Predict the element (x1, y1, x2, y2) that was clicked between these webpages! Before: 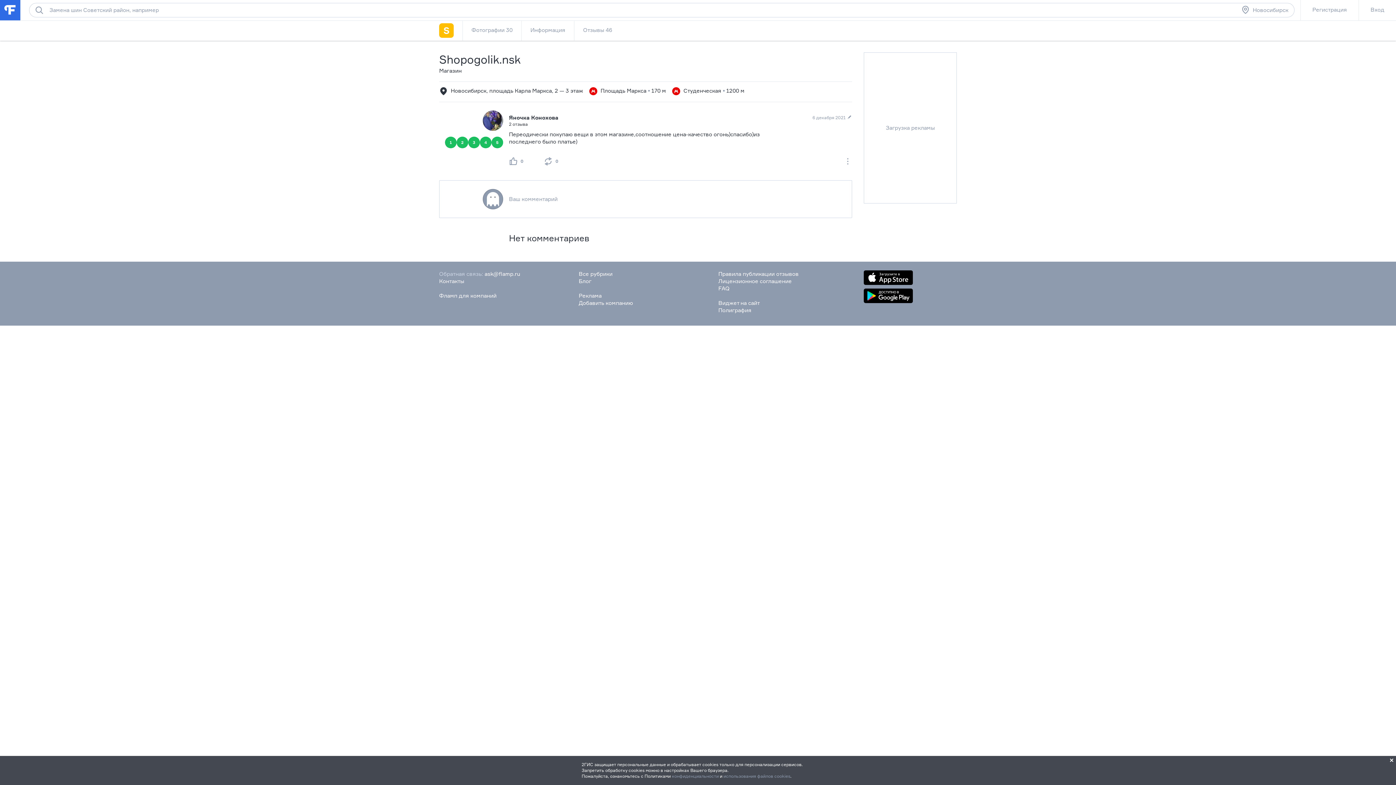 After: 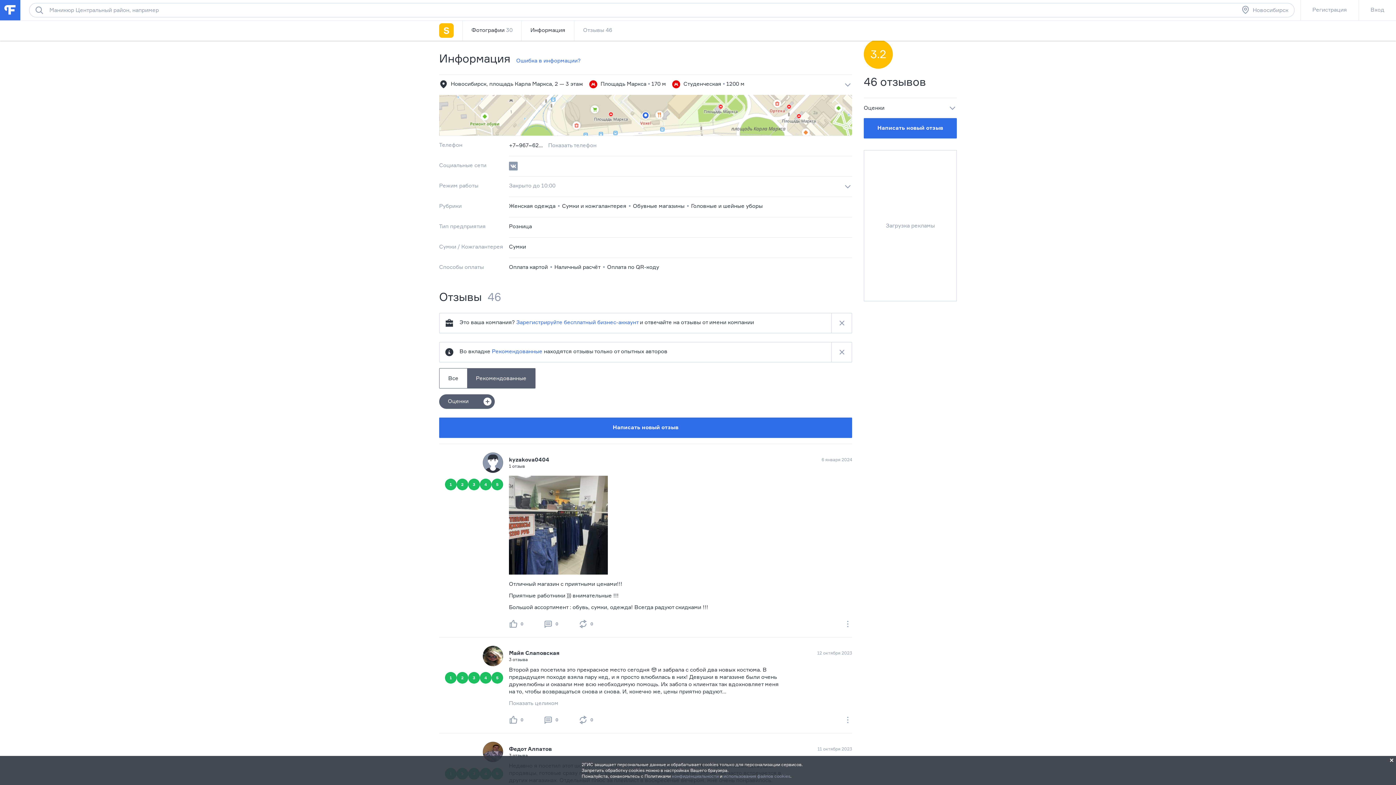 Action: label: Фотографии 30 bbox: (462, 20, 521, 40)